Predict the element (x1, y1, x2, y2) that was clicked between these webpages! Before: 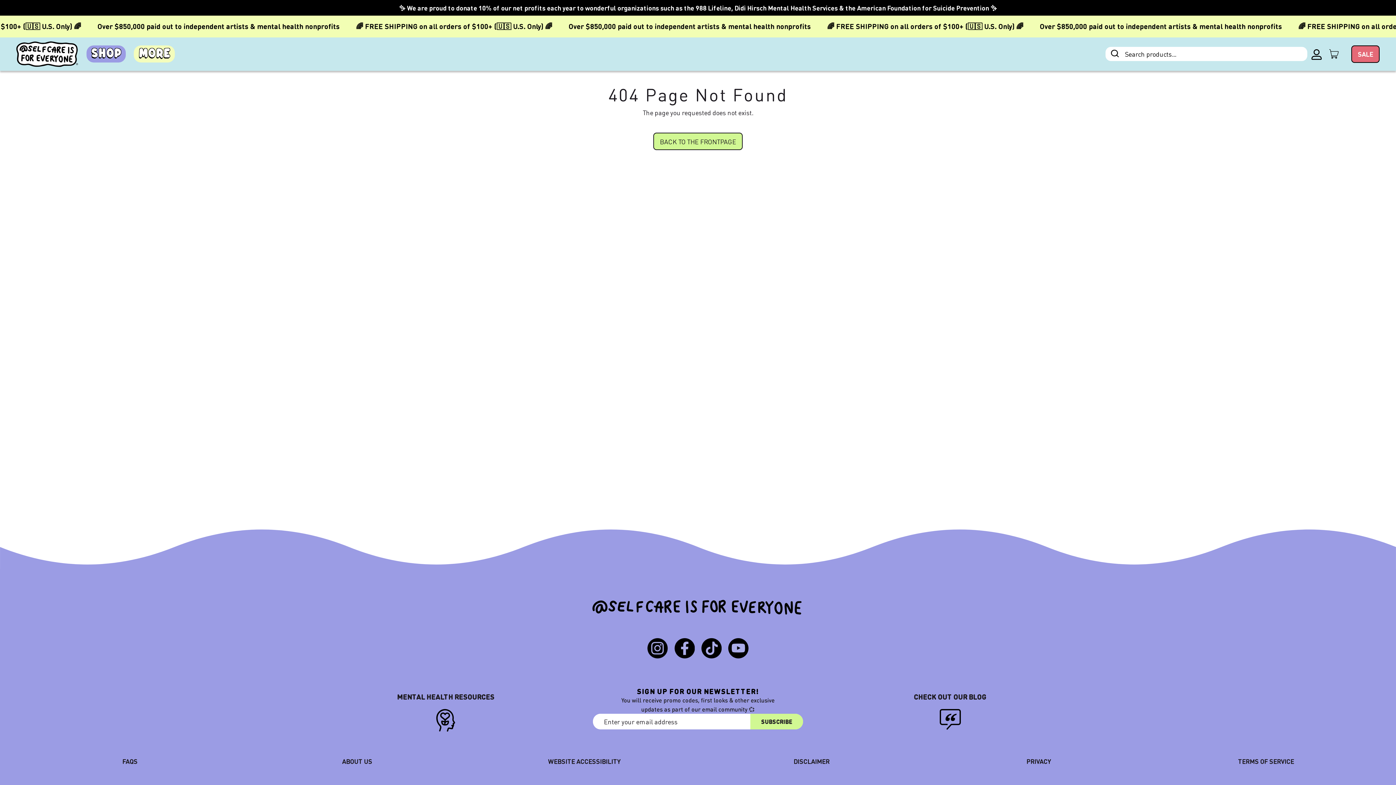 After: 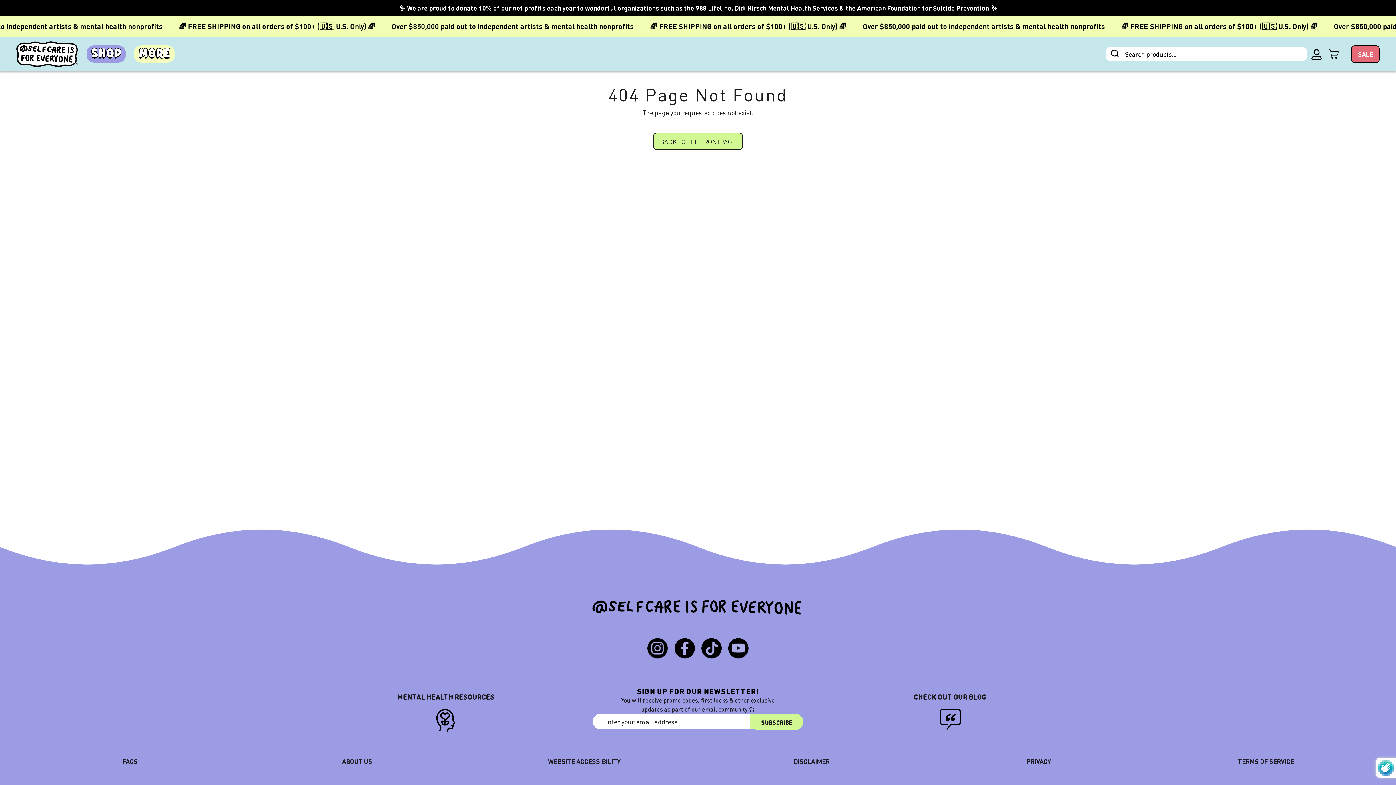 Action: bbox: (750, 714, 803, 729) label: SUBSCRIBE